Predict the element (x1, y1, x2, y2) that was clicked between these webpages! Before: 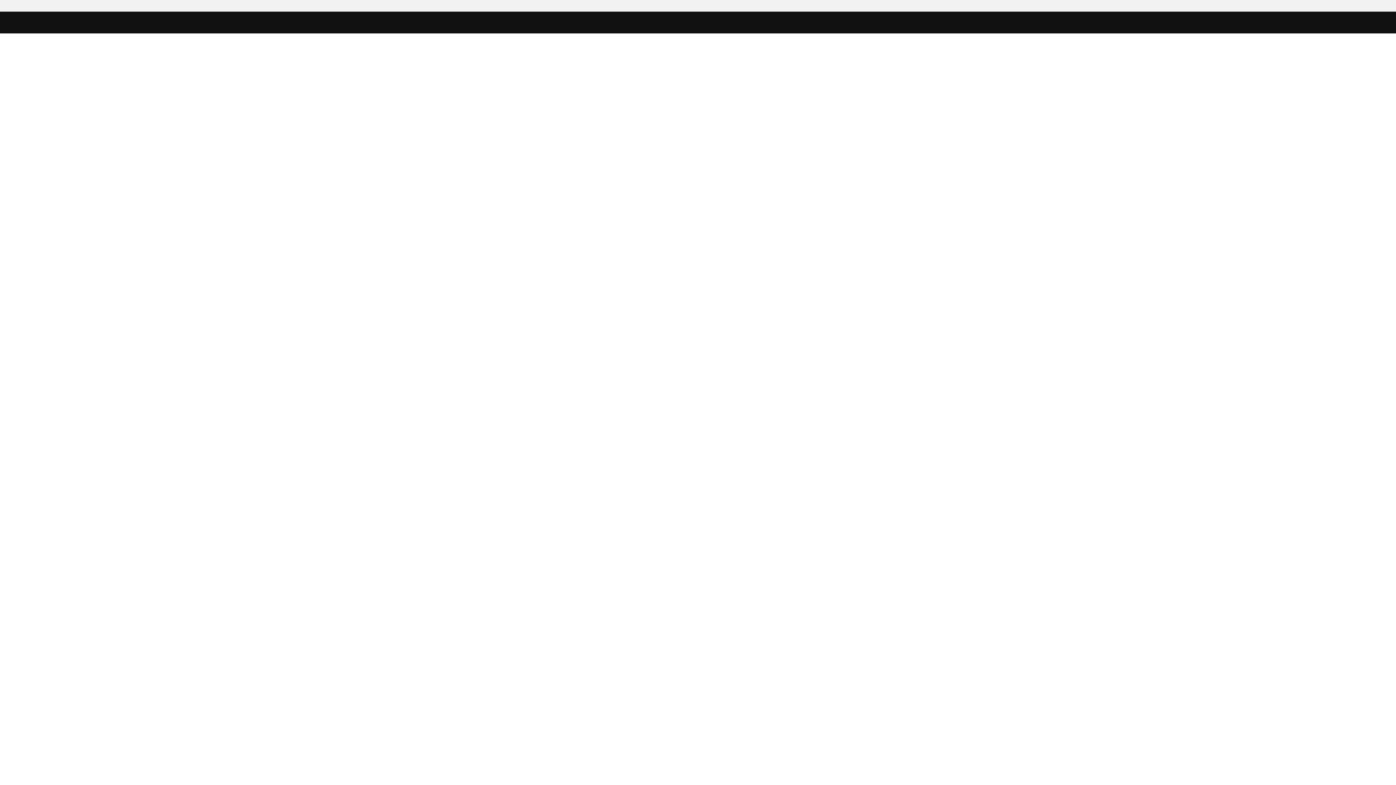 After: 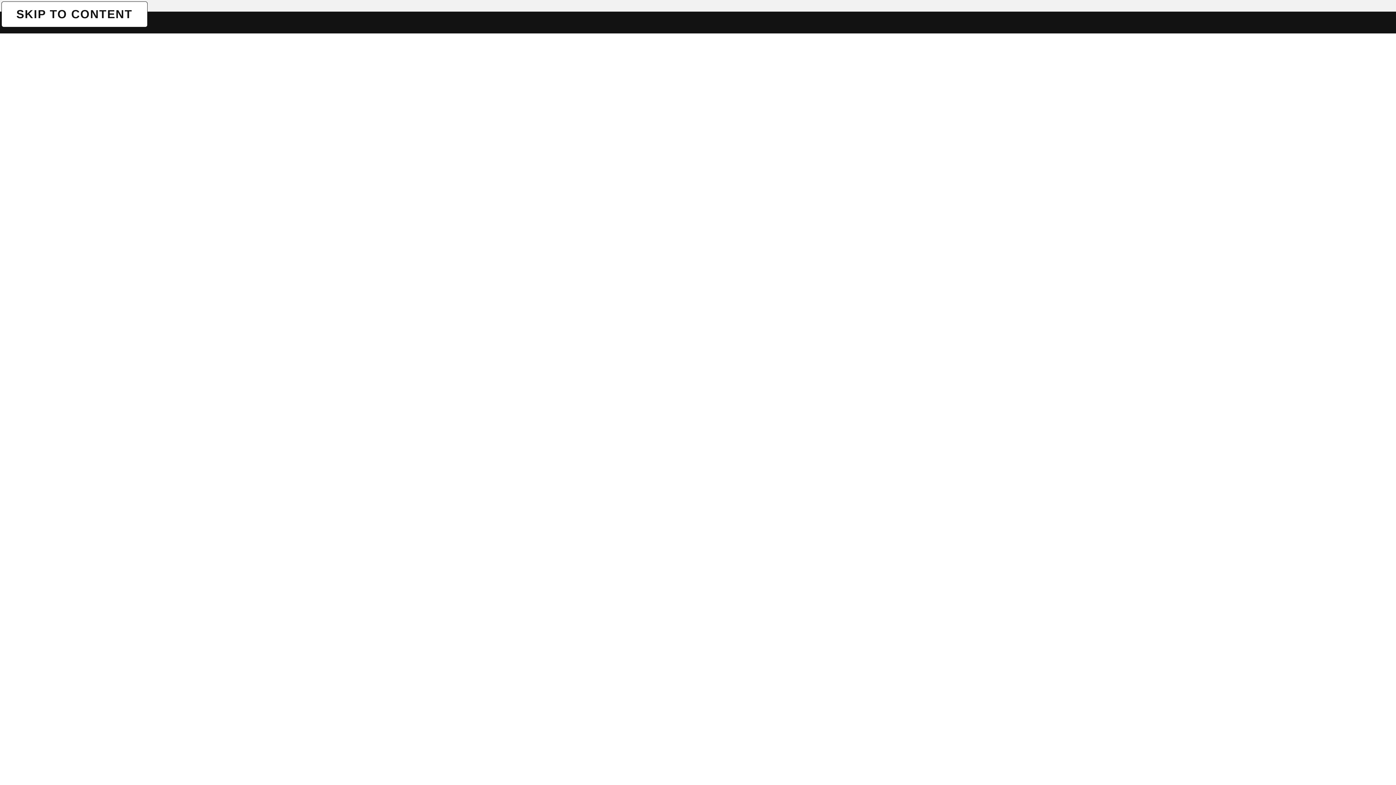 Action: bbox: (1, 1, 1, 1) label: SKIP TO CONTENT